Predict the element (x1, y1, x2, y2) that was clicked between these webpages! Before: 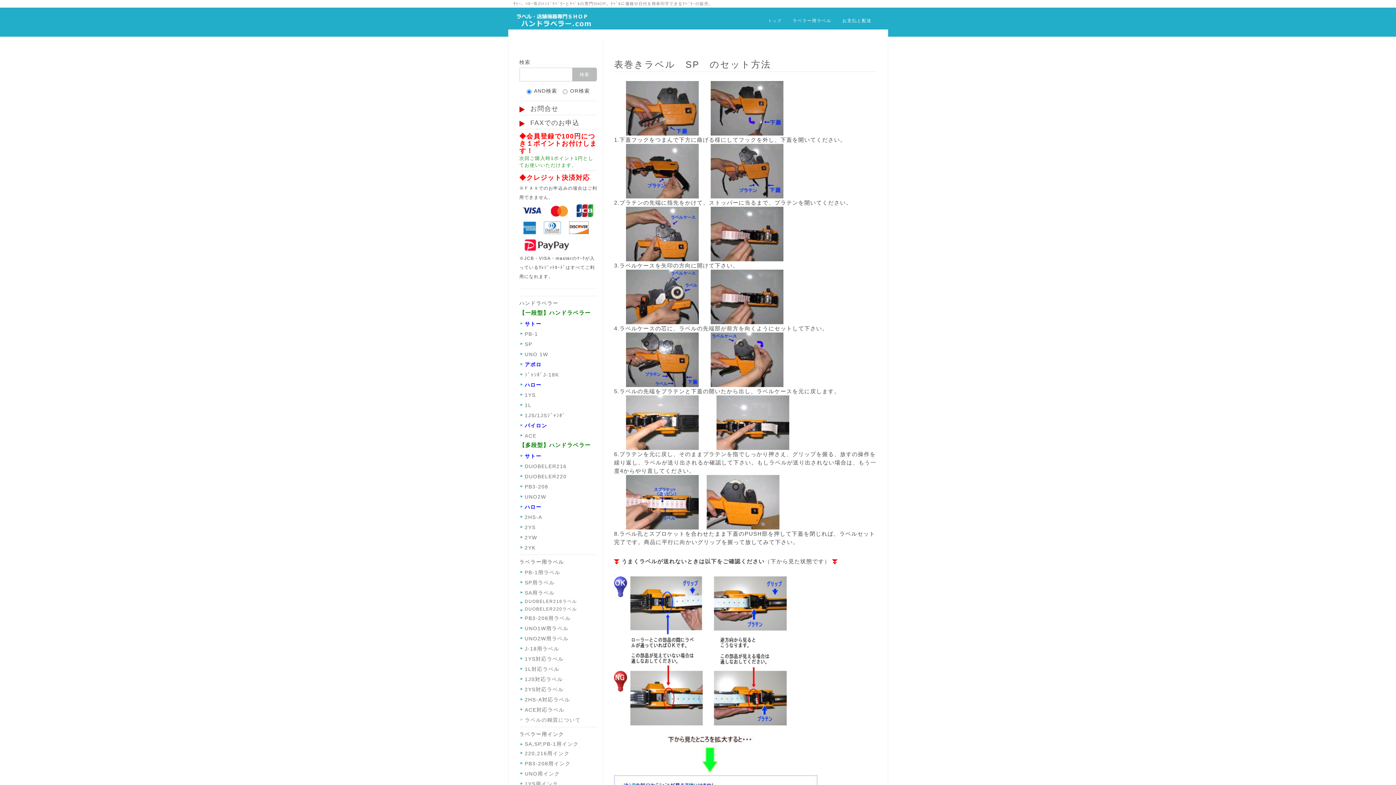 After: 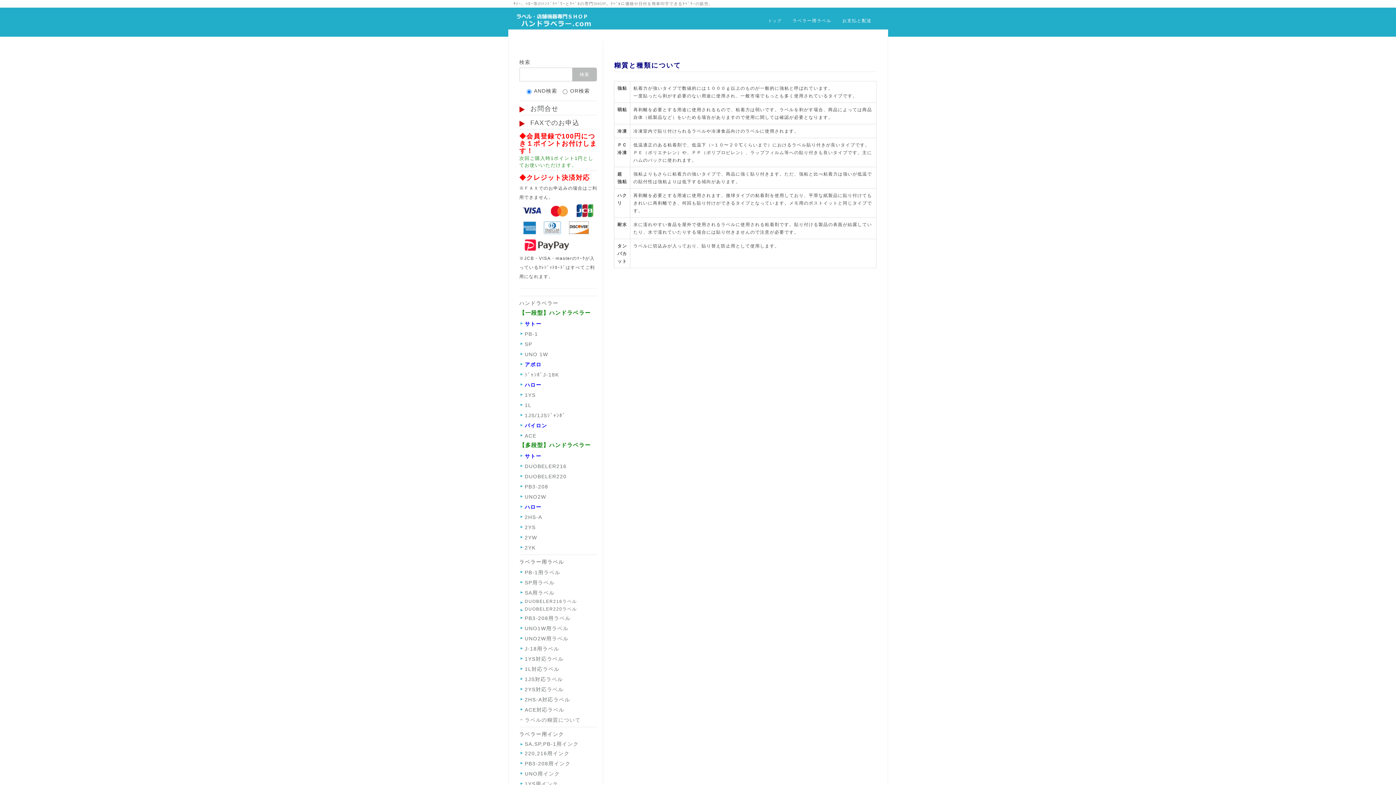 Action: bbox: (524, 716, 592, 724) label: ラベルの糊質について